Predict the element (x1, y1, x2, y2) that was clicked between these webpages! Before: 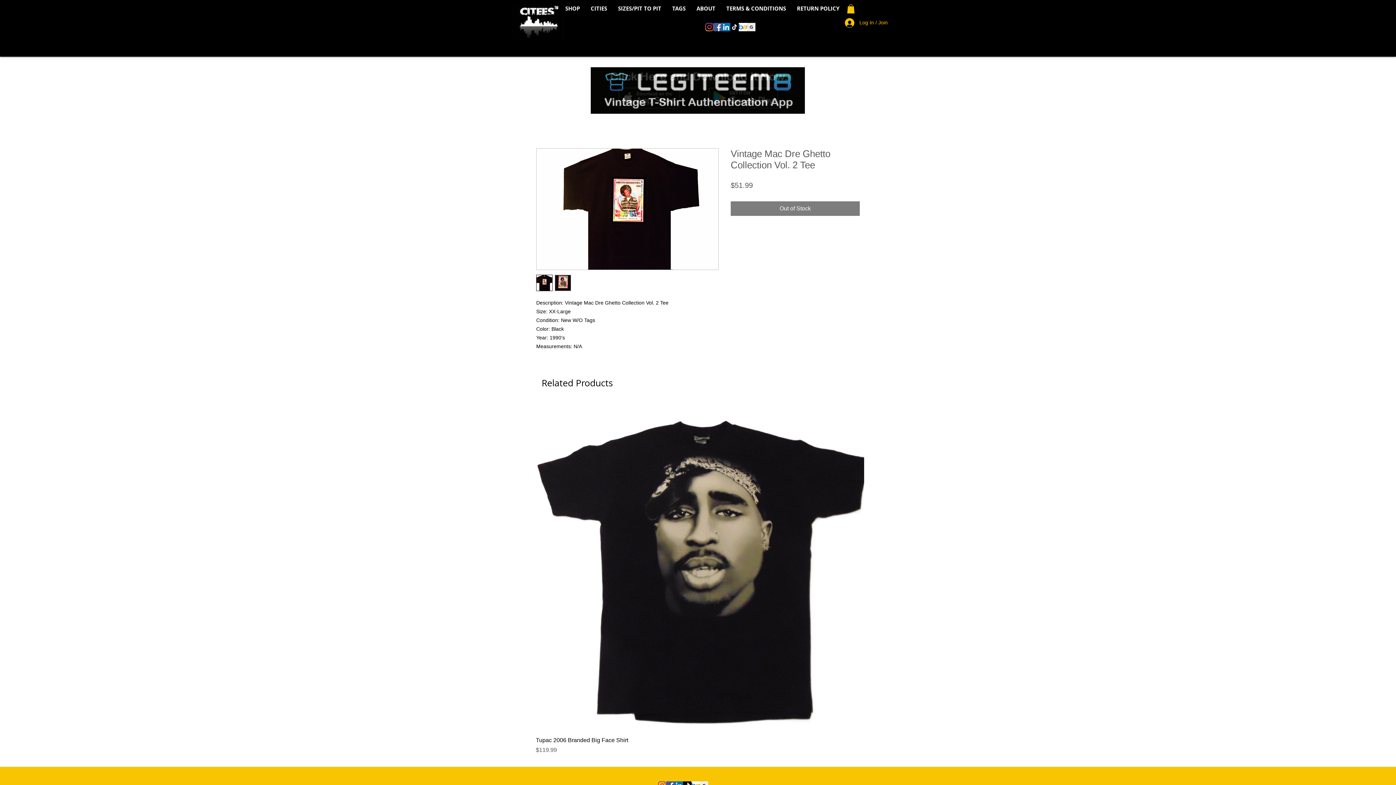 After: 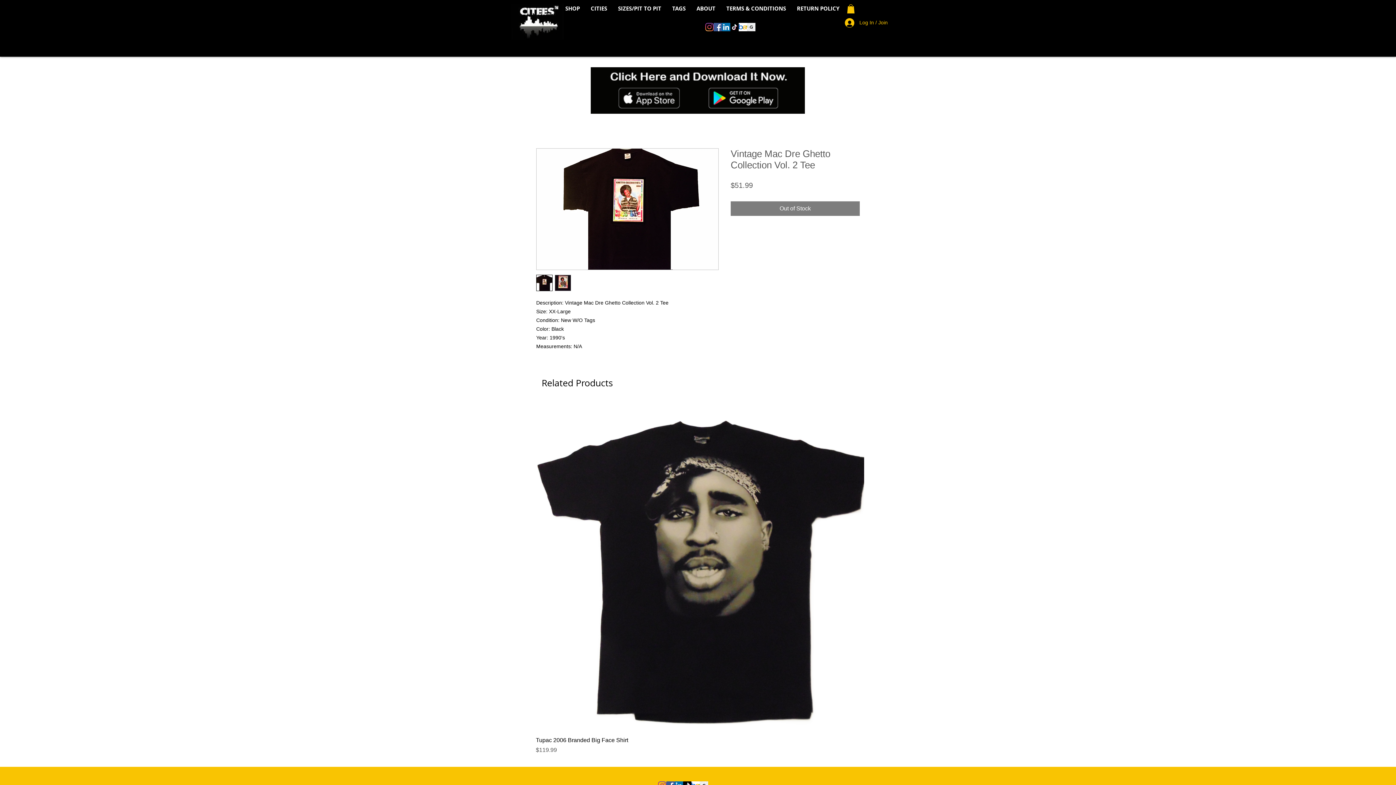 Action: bbox: (713, 22, 722, 31) label: Facebook